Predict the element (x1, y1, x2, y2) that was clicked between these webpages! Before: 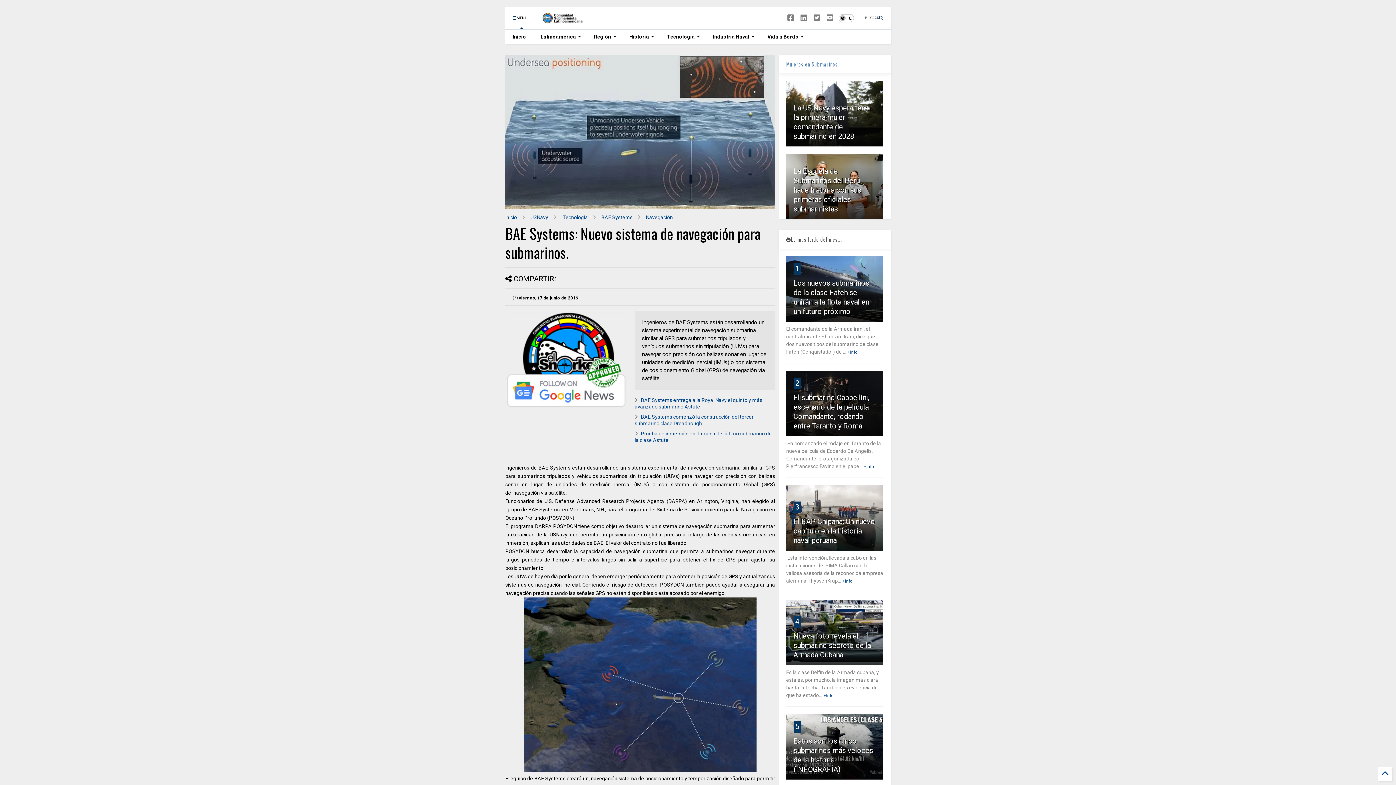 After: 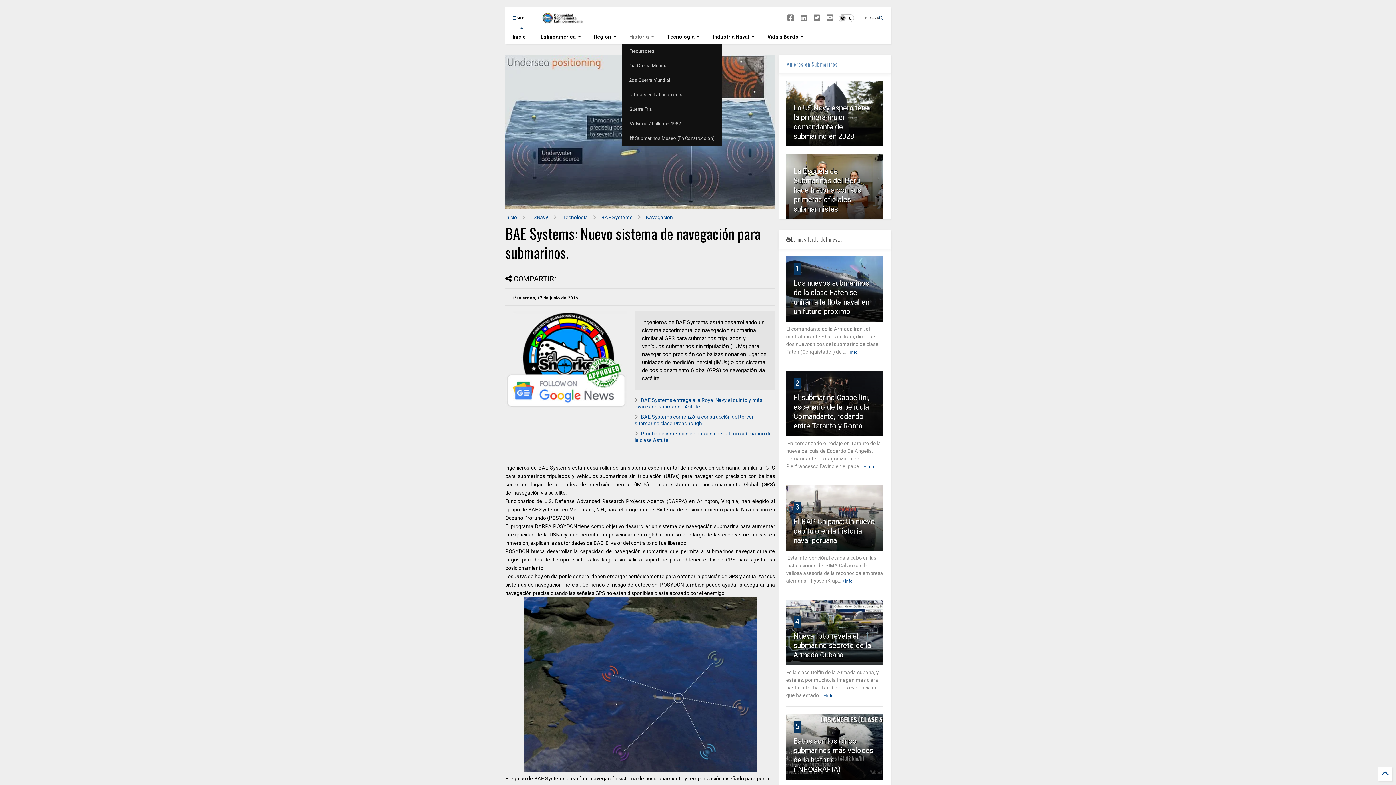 Action: bbox: (622, 29, 660, 44) label: Historia